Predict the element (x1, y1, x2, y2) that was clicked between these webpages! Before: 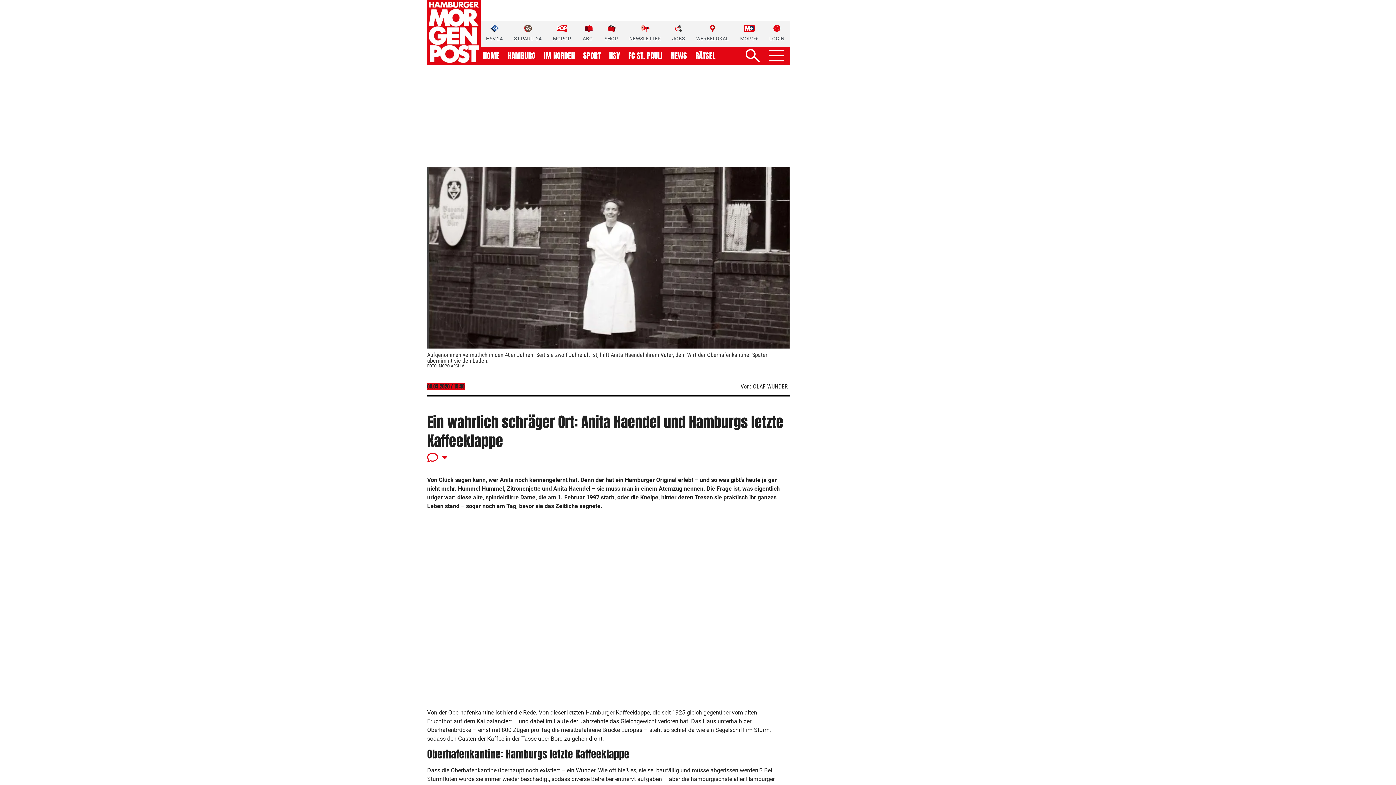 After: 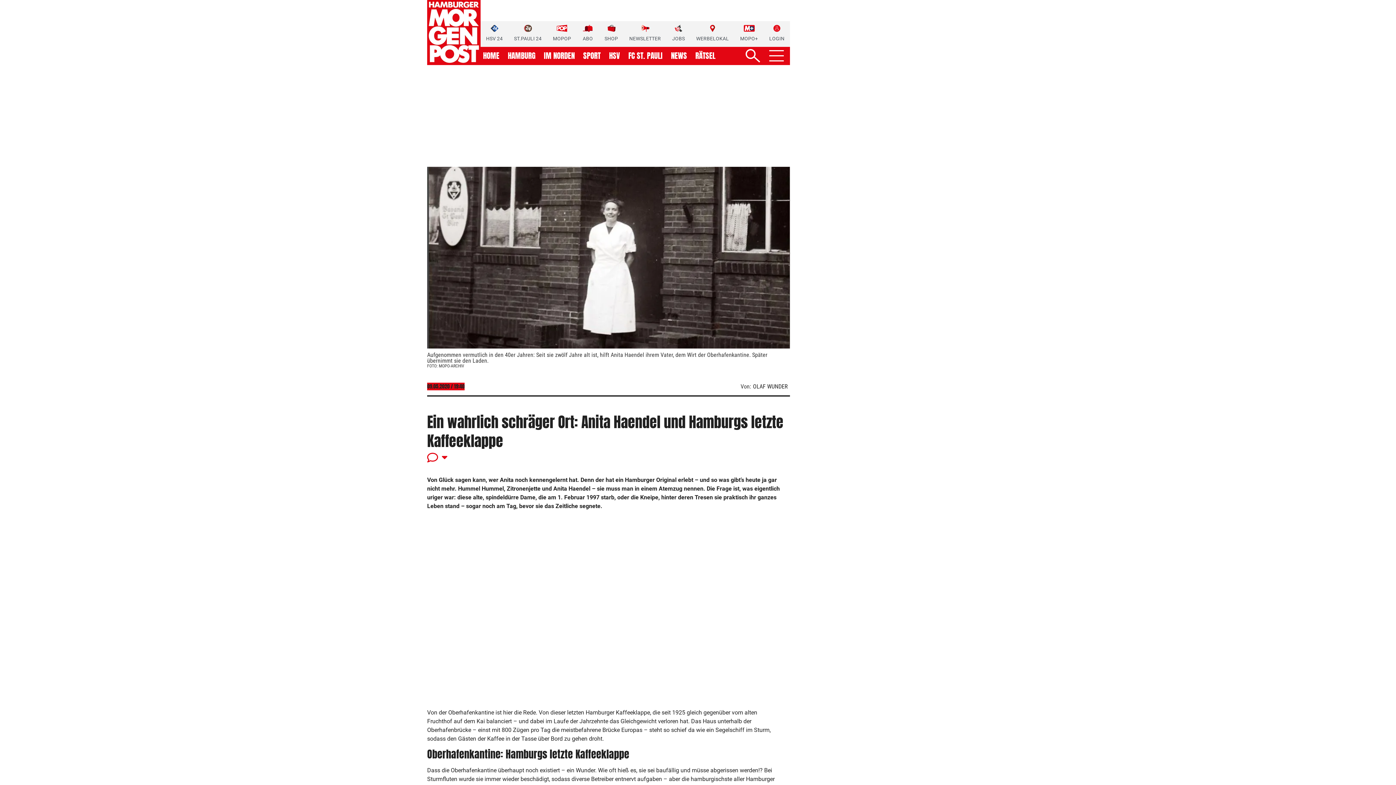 Action: label: NEWSLETTER bbox: (629, 24, 661, 42)